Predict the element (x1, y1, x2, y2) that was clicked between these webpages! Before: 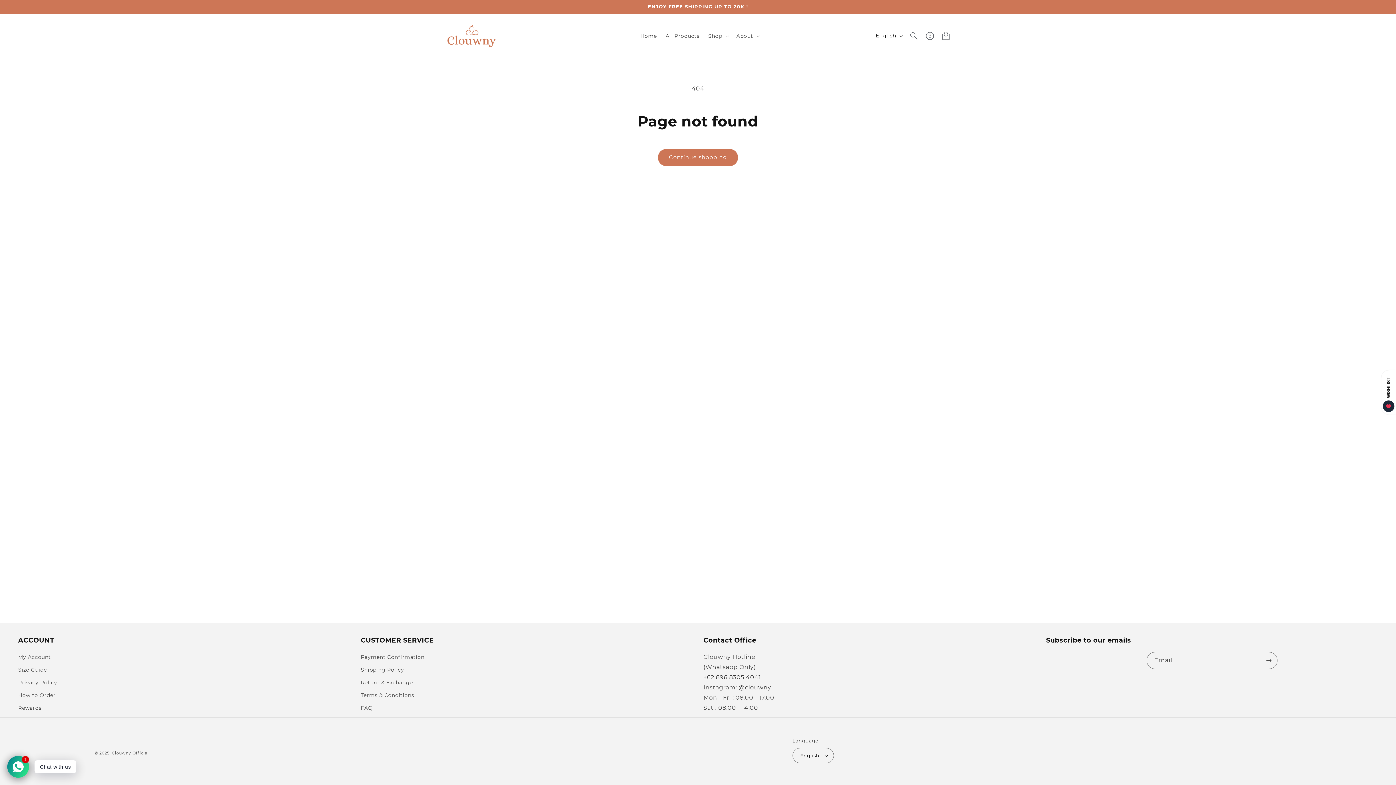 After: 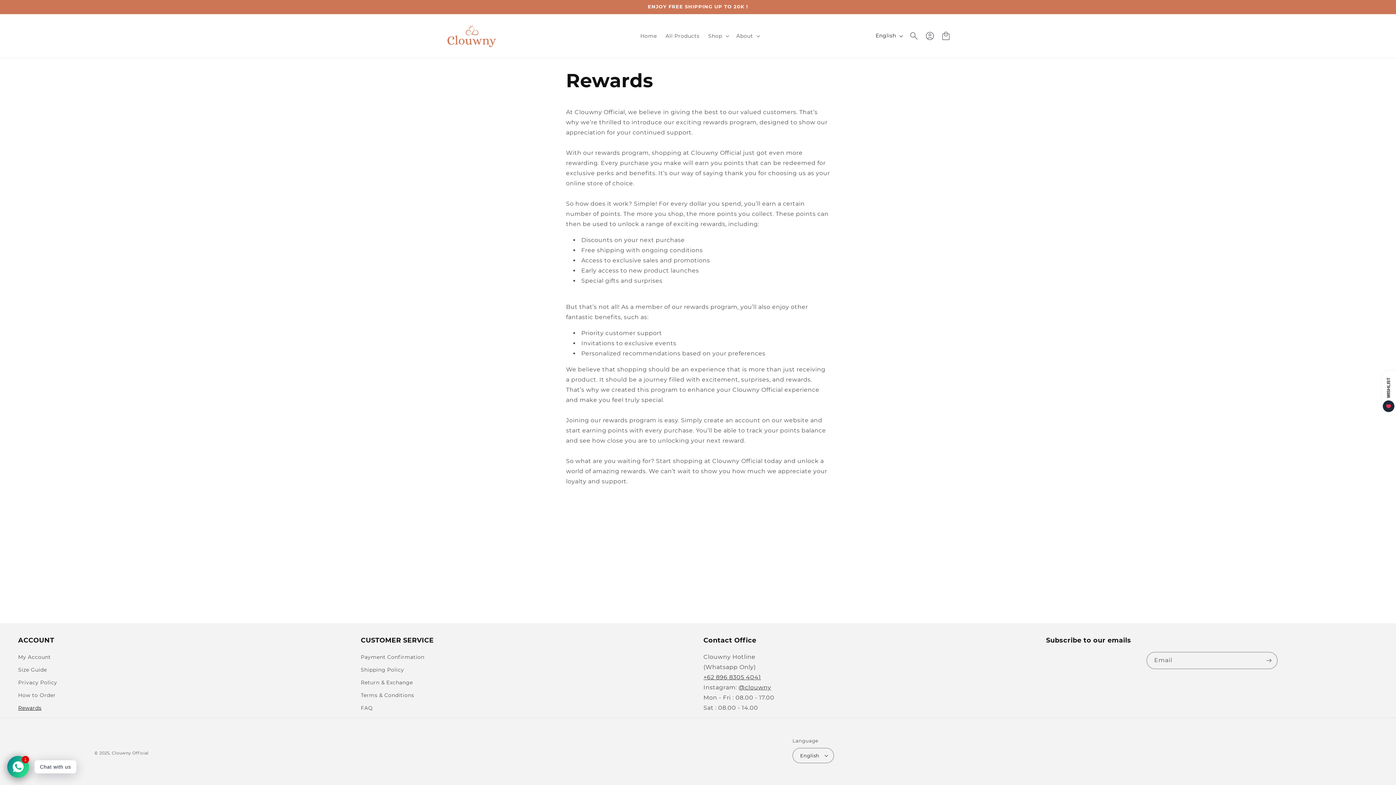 Action: label: Rewards bbox: (18, 702, 41, 714)